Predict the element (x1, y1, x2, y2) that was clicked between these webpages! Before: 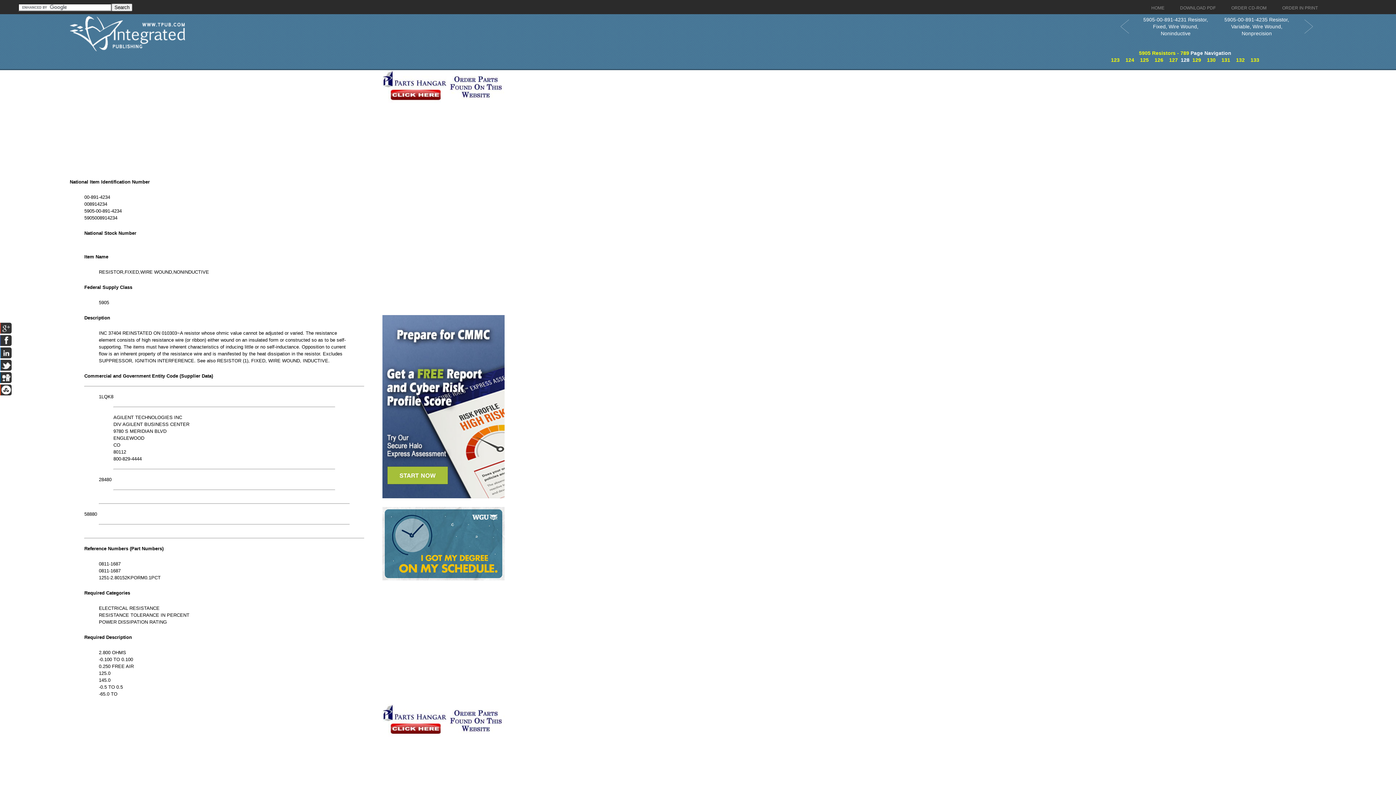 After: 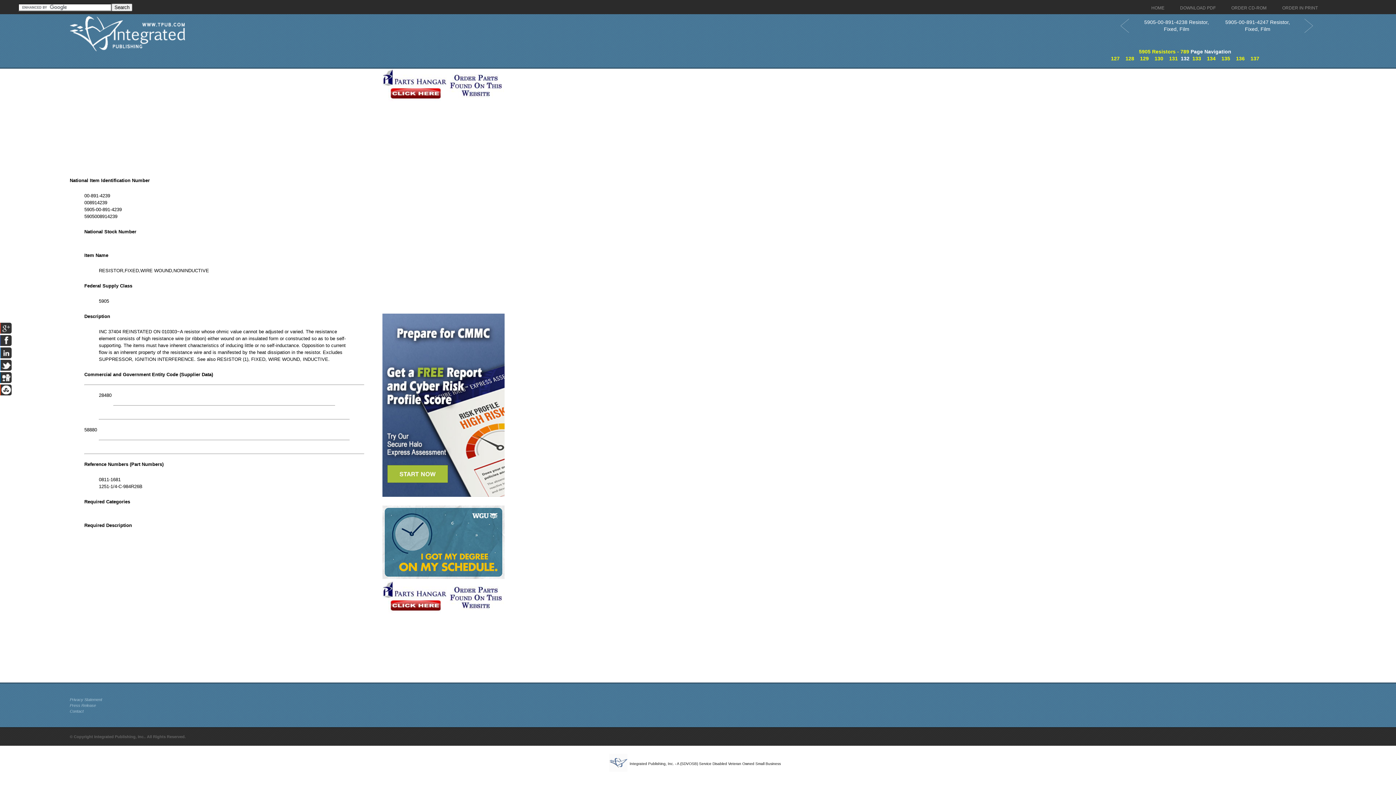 Action: bbox: (1236, 57, 1245, 62) label: 132